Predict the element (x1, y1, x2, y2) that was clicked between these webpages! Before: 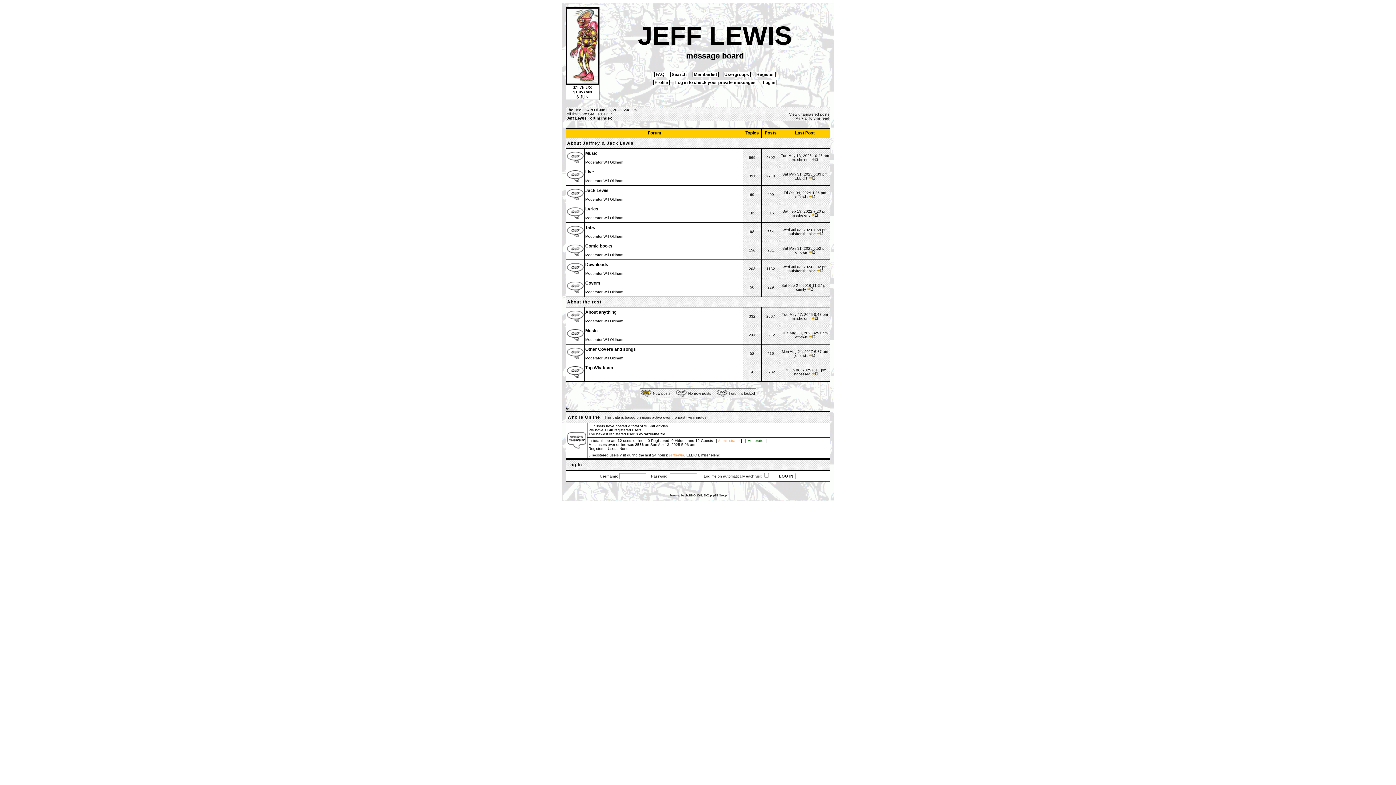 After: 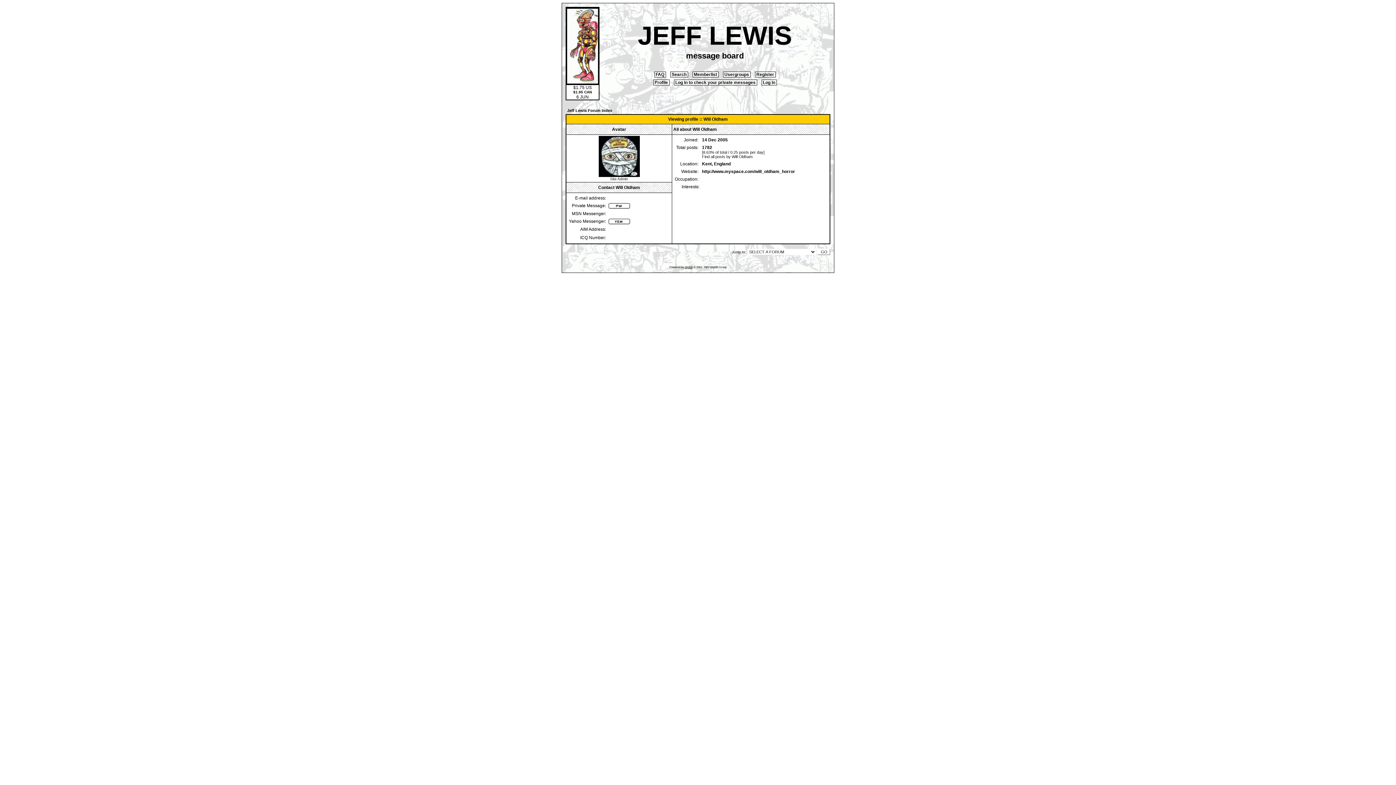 Action: label: Will Oldham bbox: (603, 216, 623, 220)